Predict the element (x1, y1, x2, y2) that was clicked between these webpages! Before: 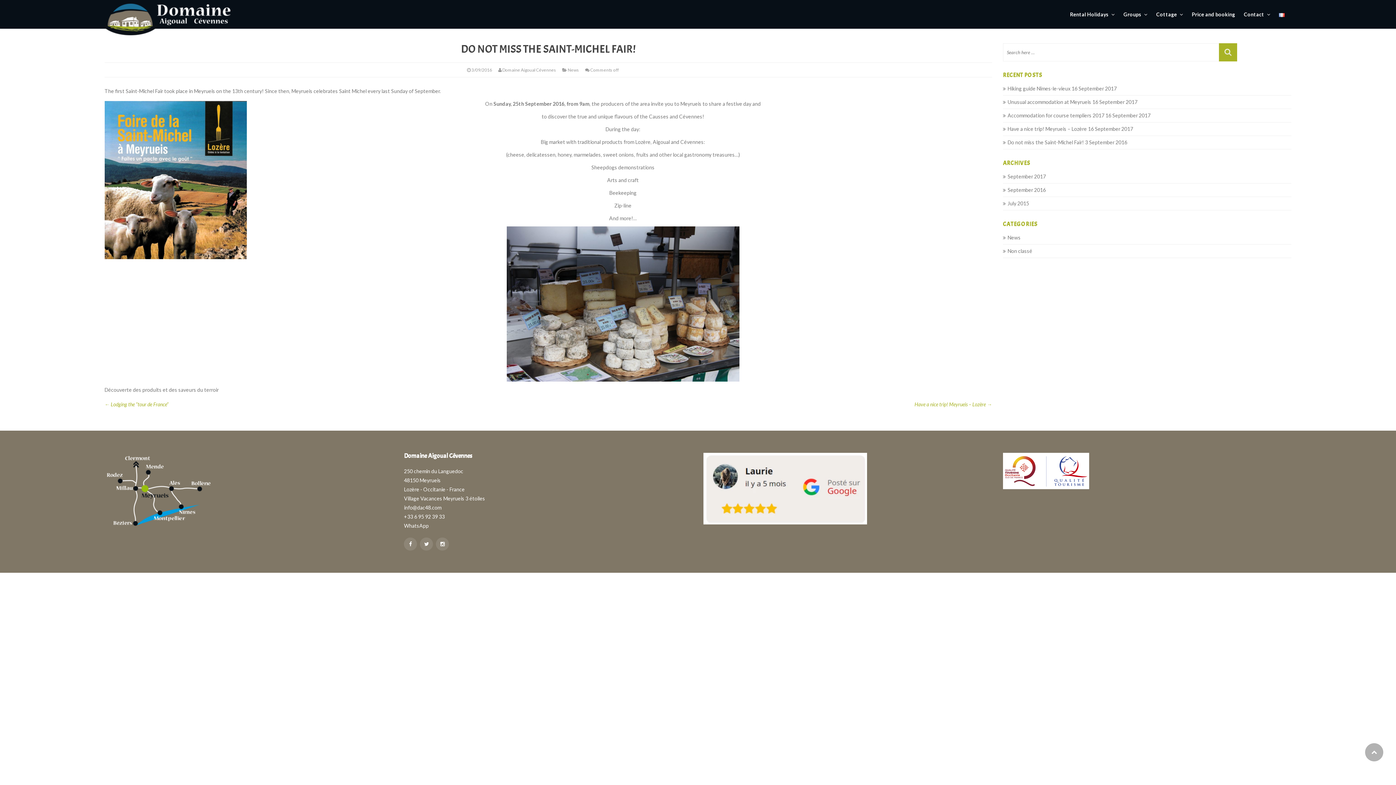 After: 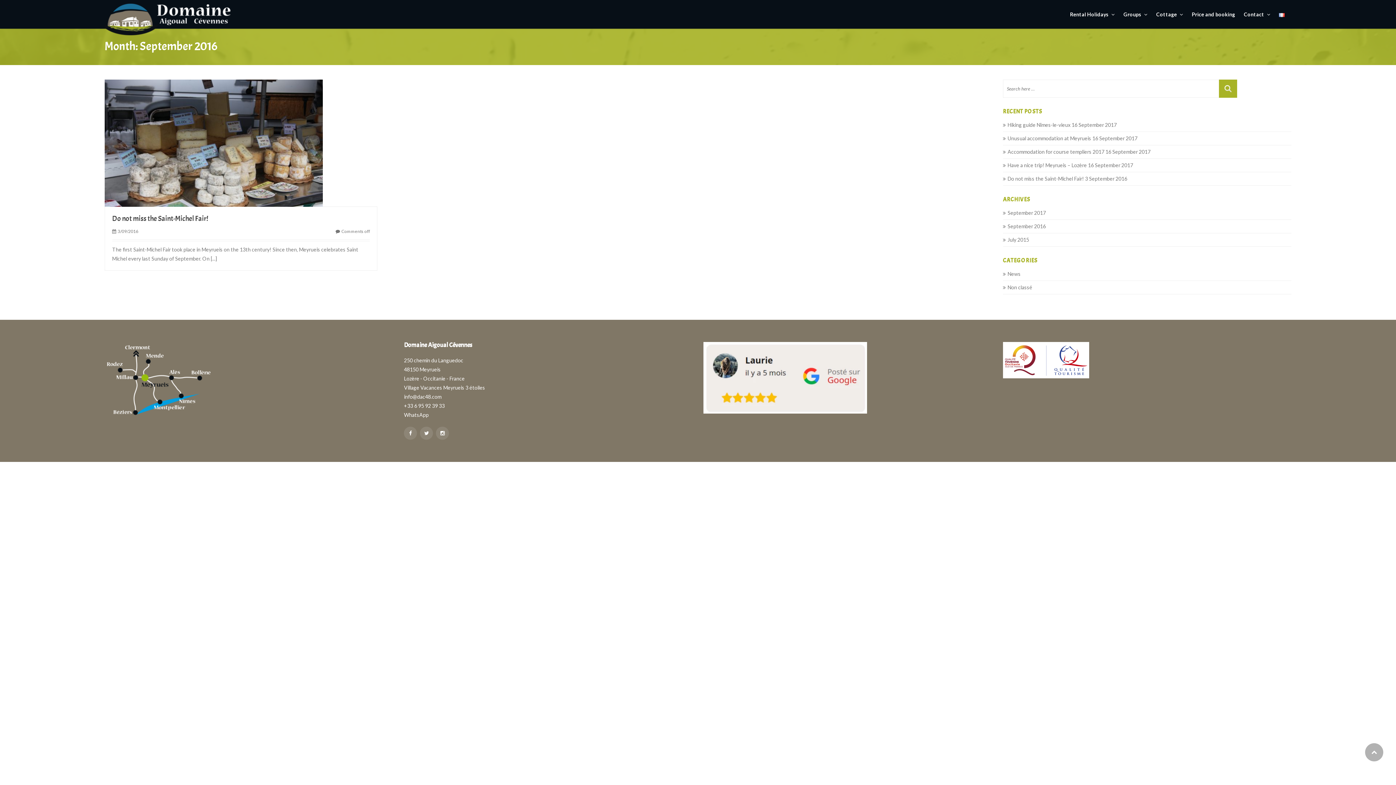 Action: label: September 2016 bbox: (1003, 186, 1046, 193)